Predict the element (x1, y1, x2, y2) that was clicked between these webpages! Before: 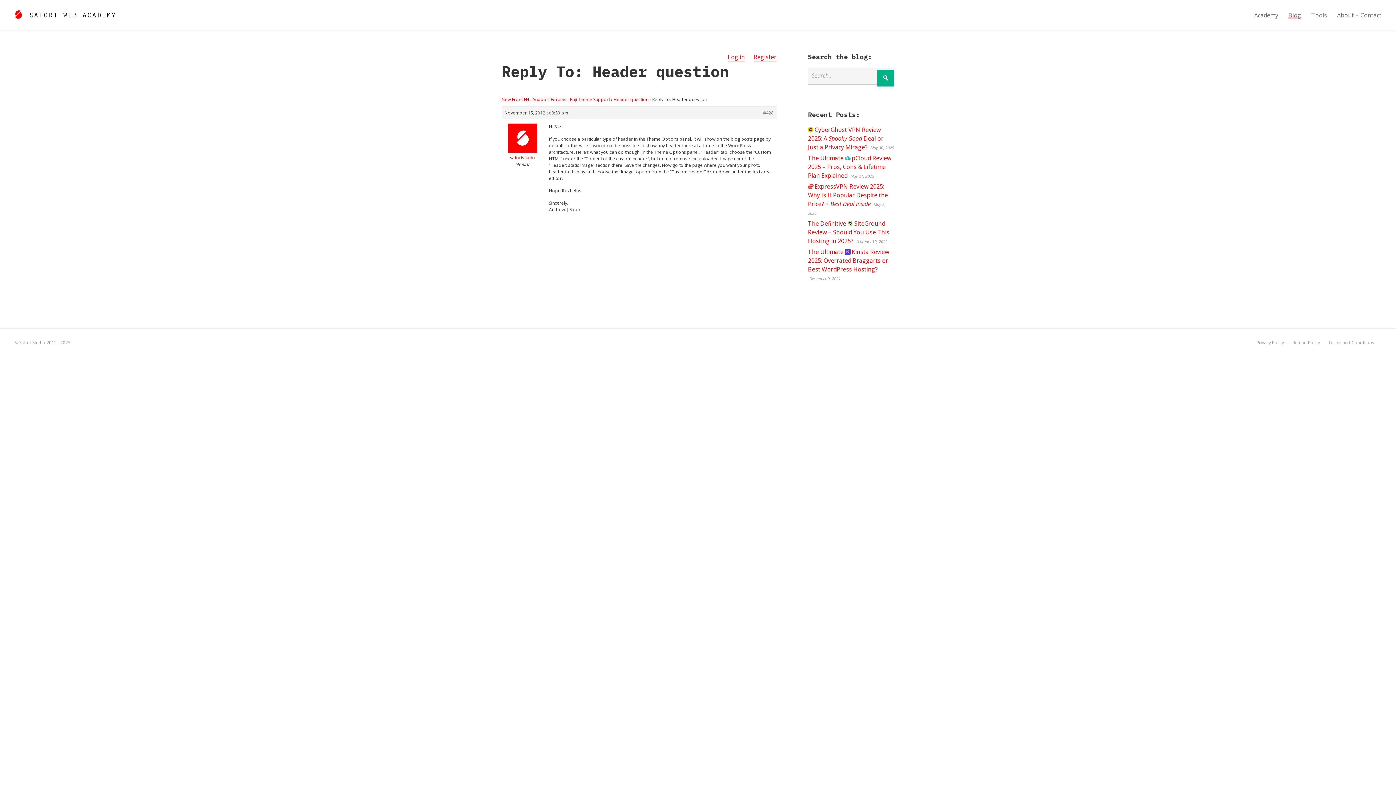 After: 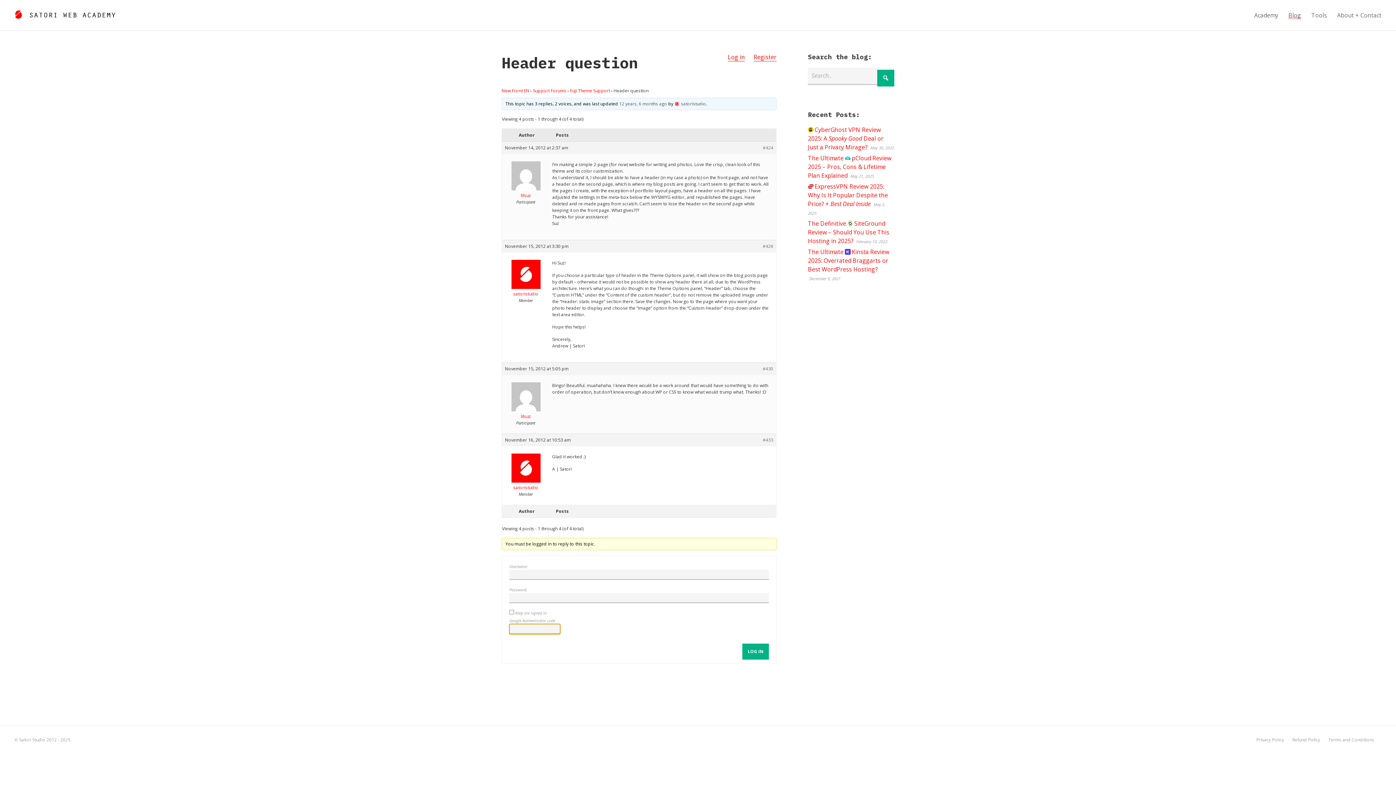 Action: bbox: (613, 96, 648, 102) label: Header question